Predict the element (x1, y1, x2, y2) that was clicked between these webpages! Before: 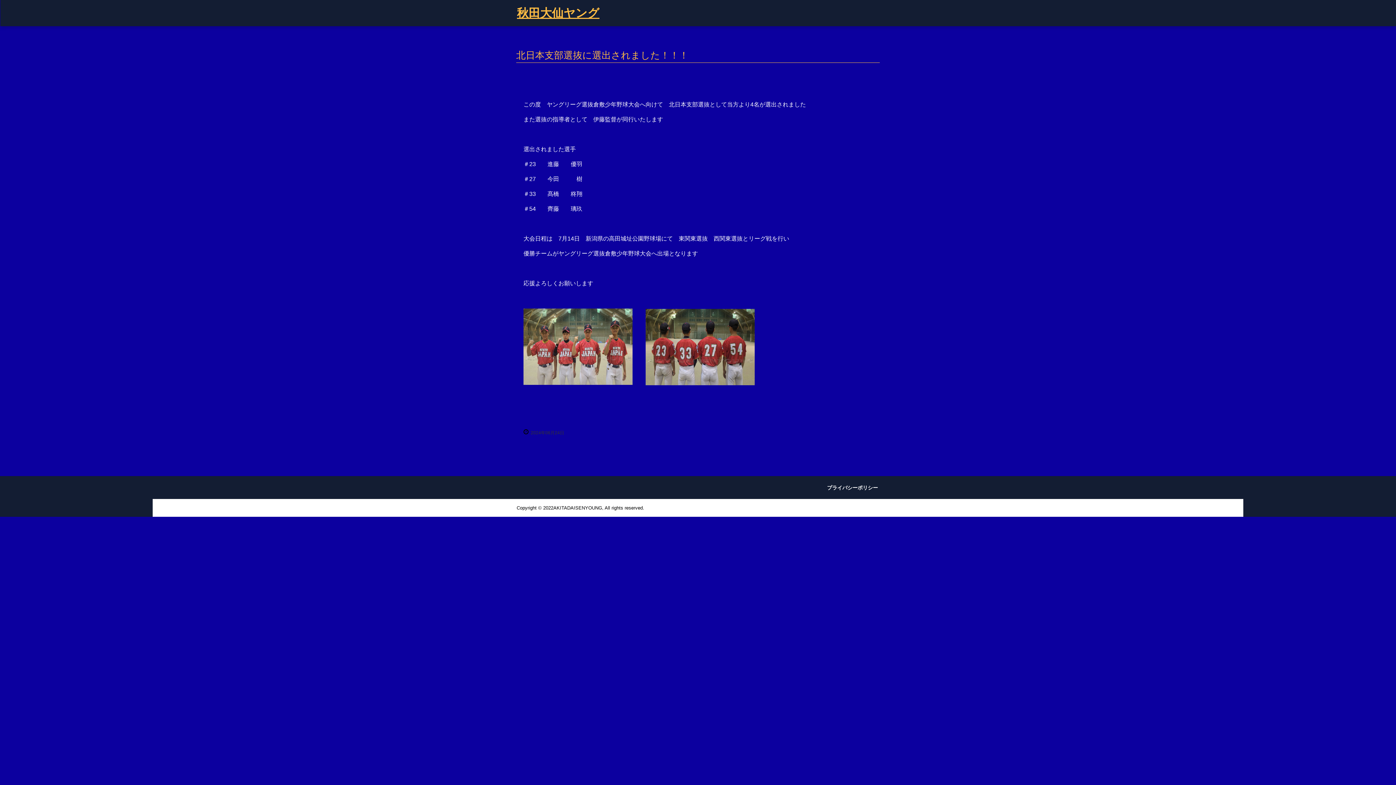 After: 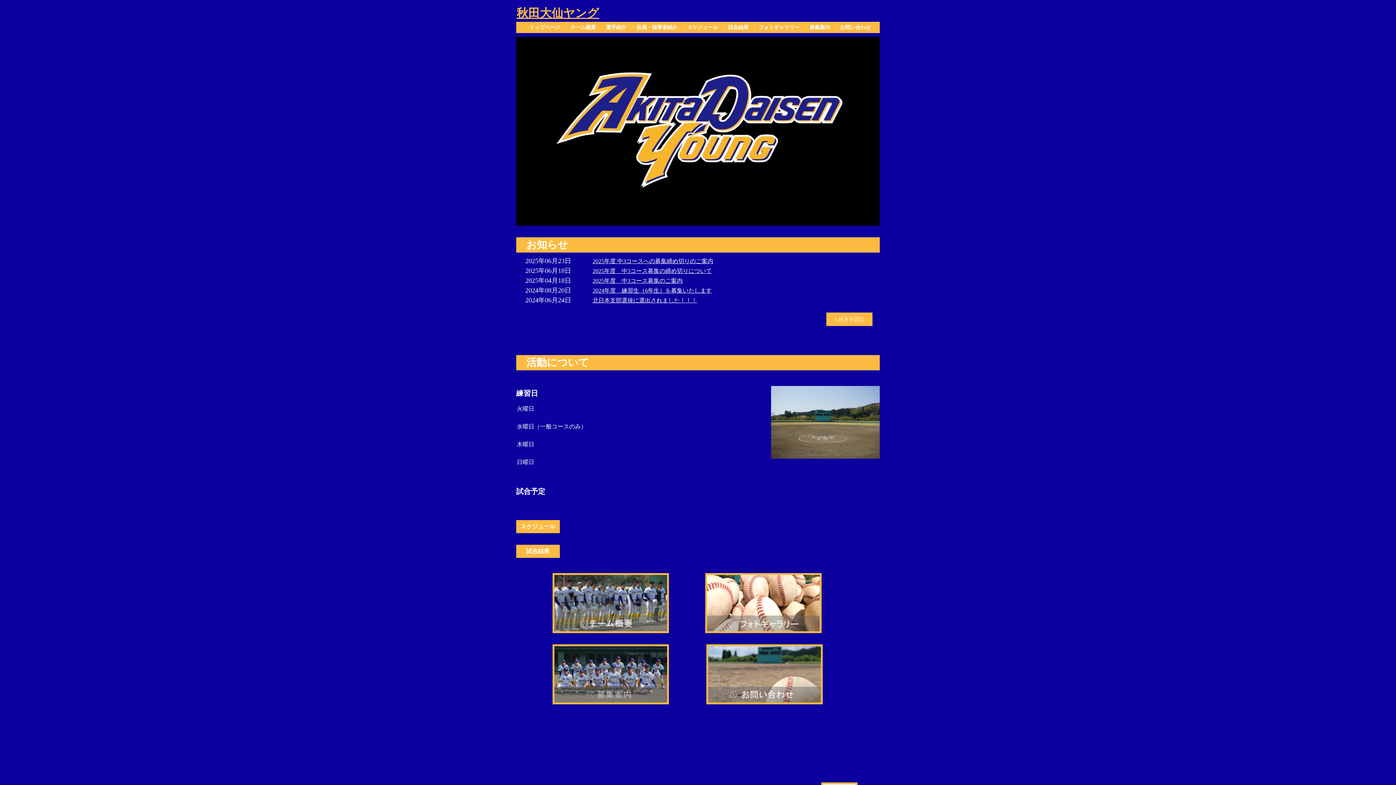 Action: bbox: (517, 4, 599, 21) label: 秋田大仙ヤング